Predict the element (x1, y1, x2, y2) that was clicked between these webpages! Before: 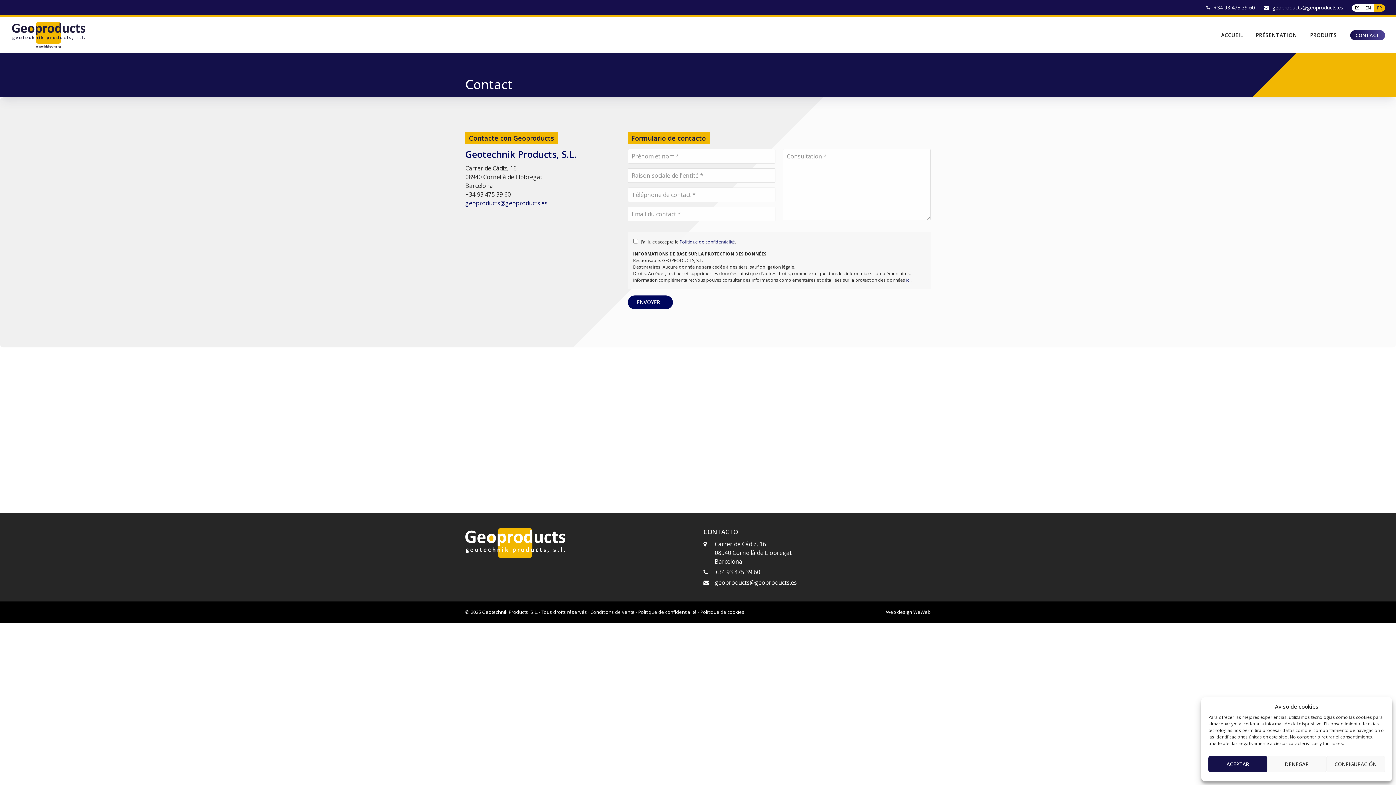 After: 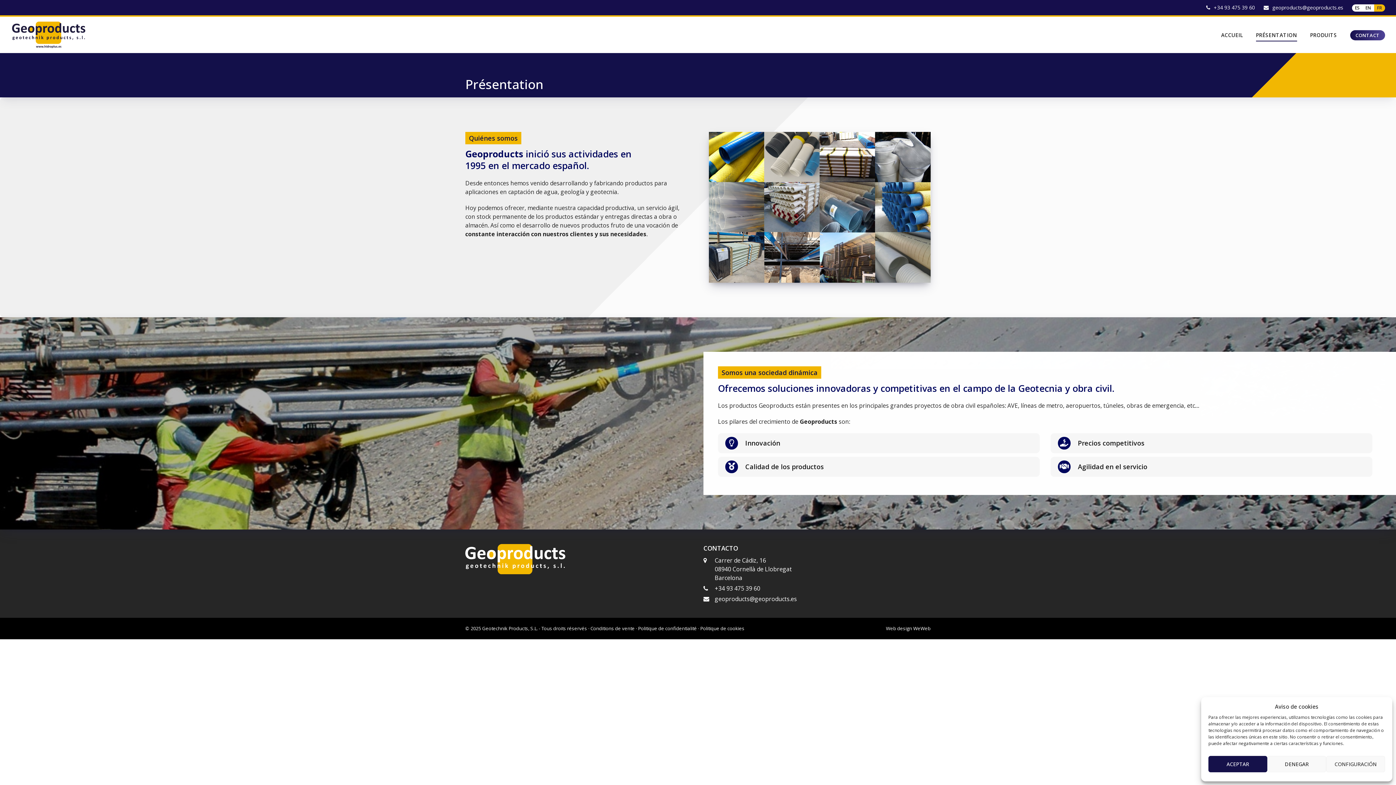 Action: label: PRÉSENTATION bbox: (1256, 28, 1297, 41)